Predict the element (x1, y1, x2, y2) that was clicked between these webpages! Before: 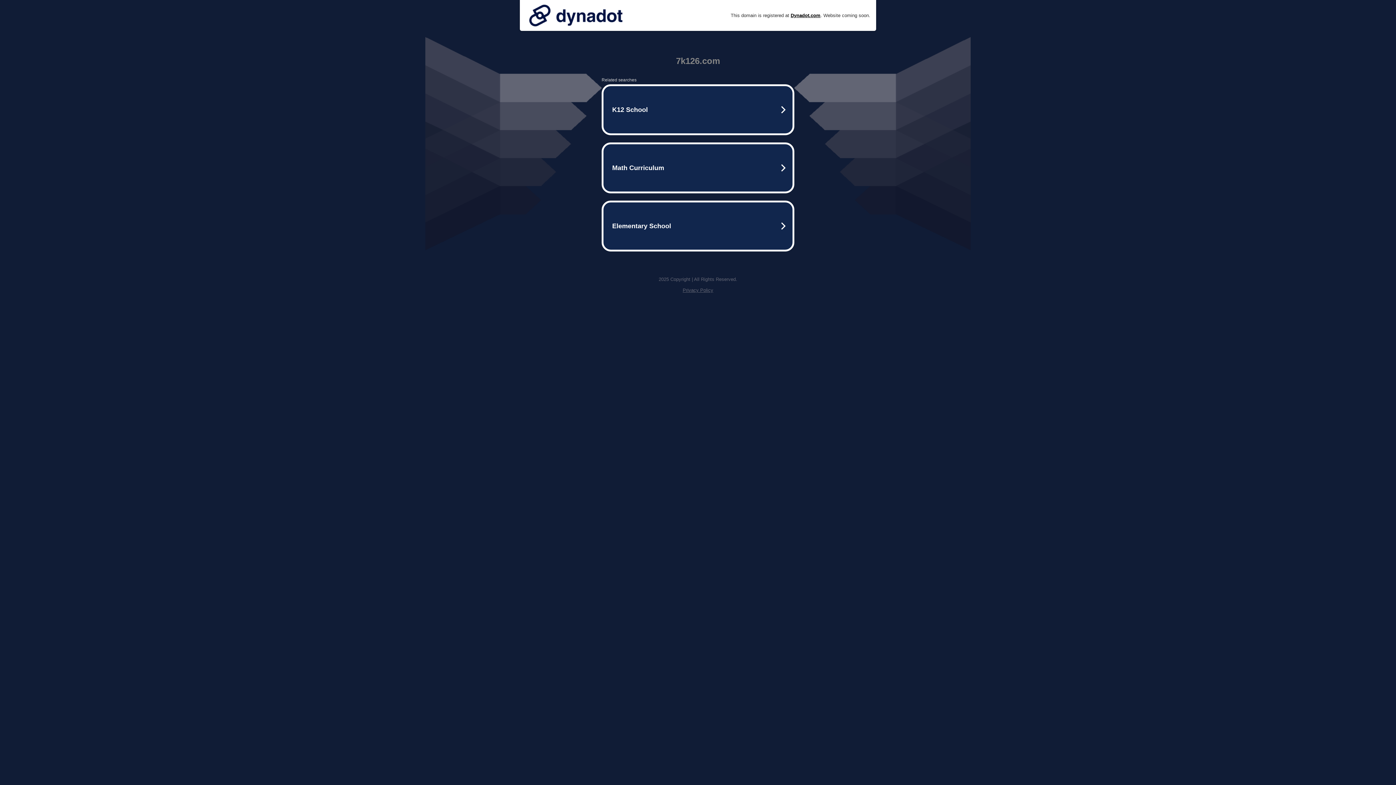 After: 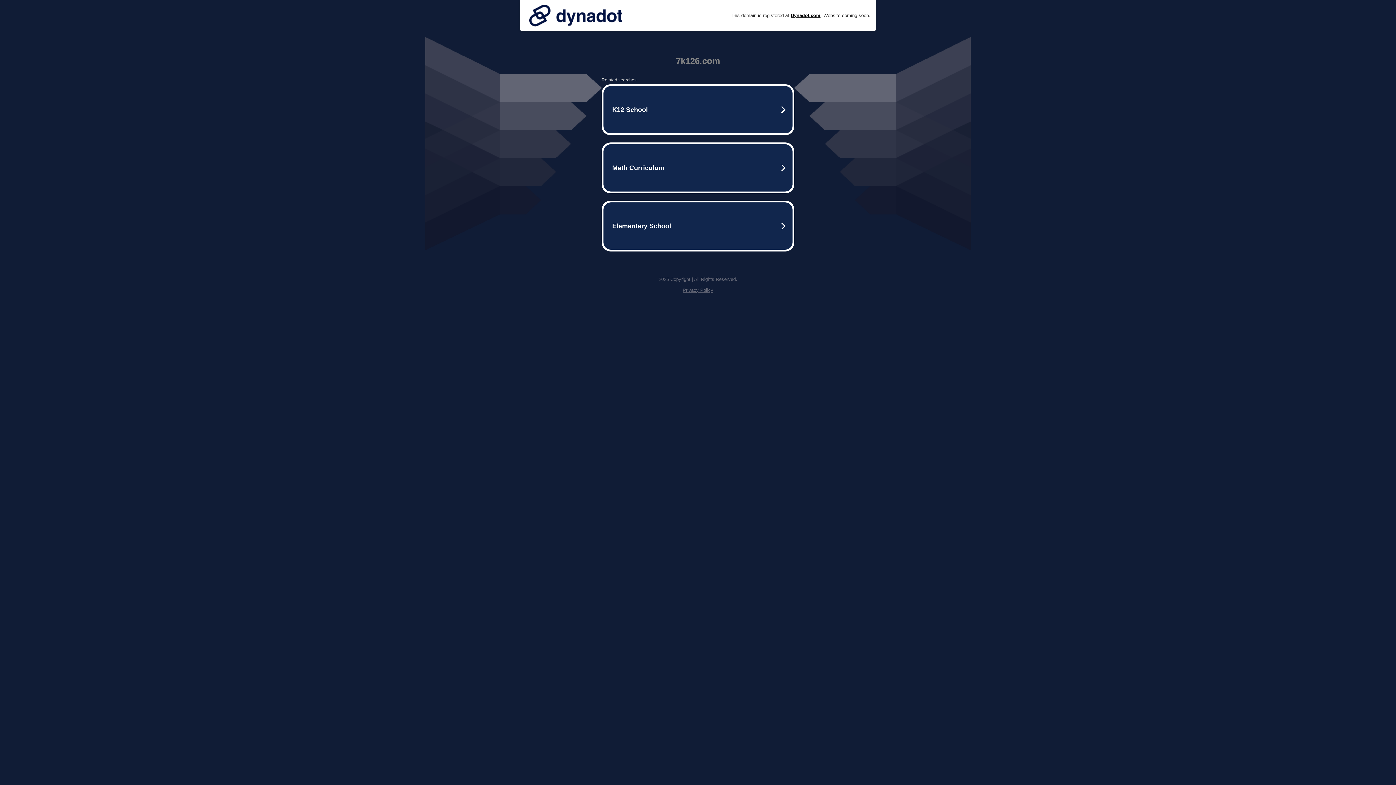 Action: label: Privacy Policy bbox: (682, 287, 713, 293)